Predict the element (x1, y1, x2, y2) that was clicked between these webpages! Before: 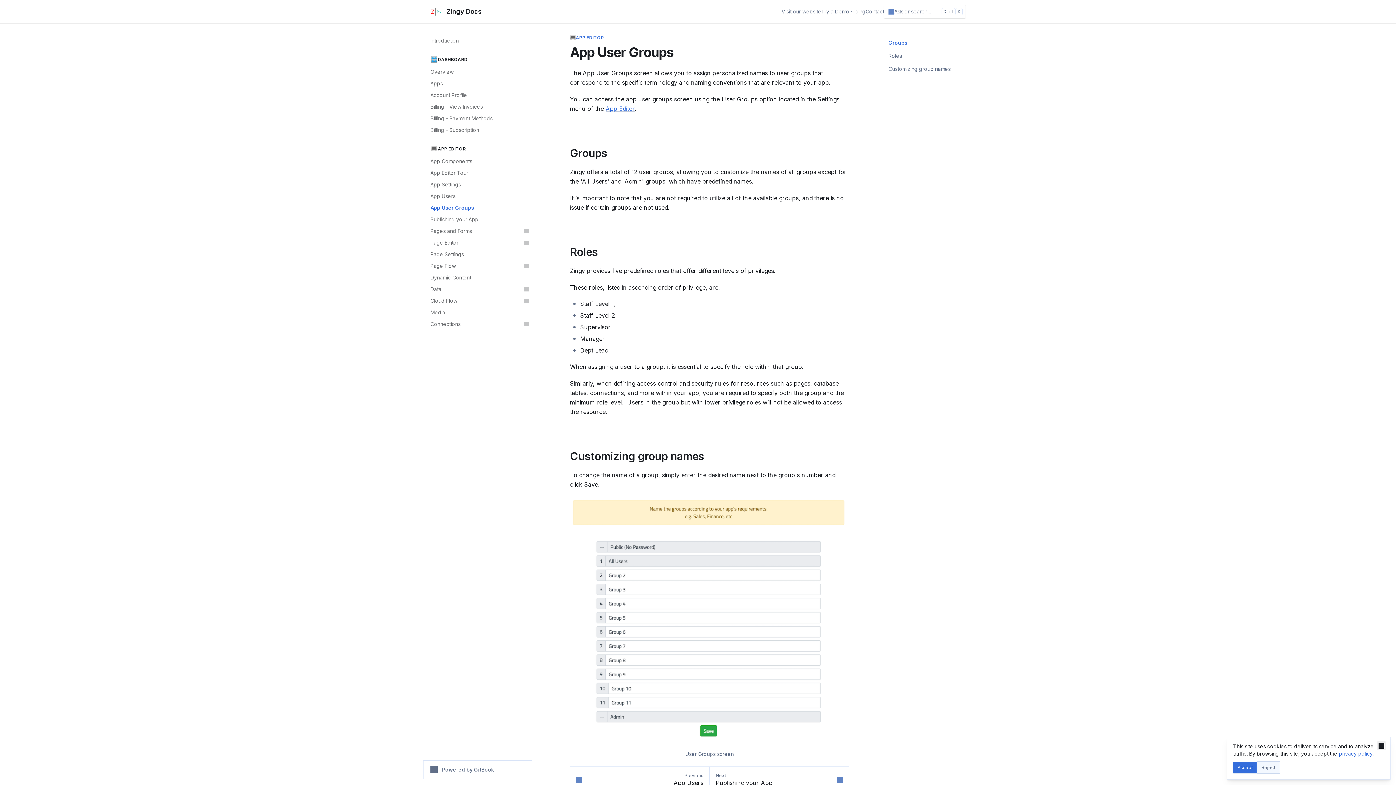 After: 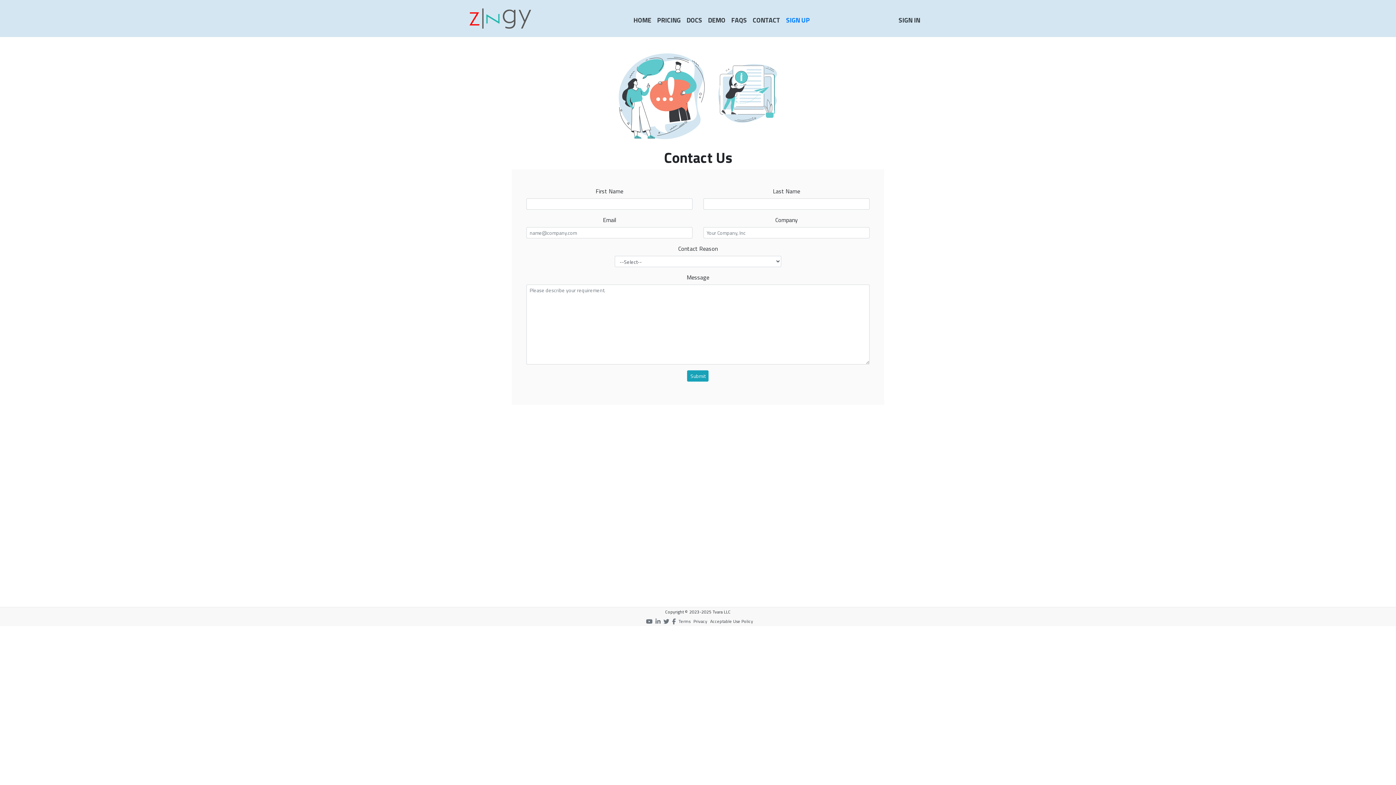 Action: bbox: (865, 8, 884, 15) label: Contact